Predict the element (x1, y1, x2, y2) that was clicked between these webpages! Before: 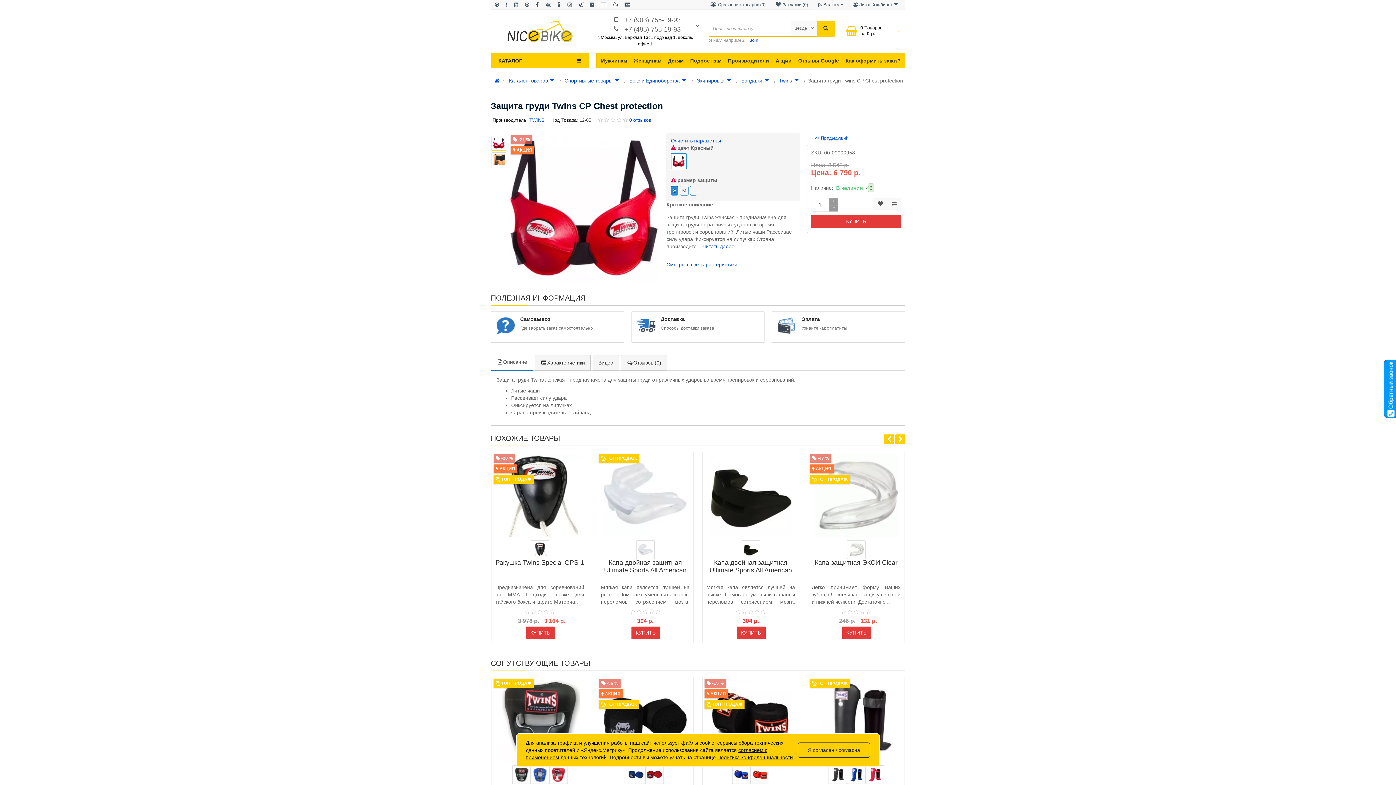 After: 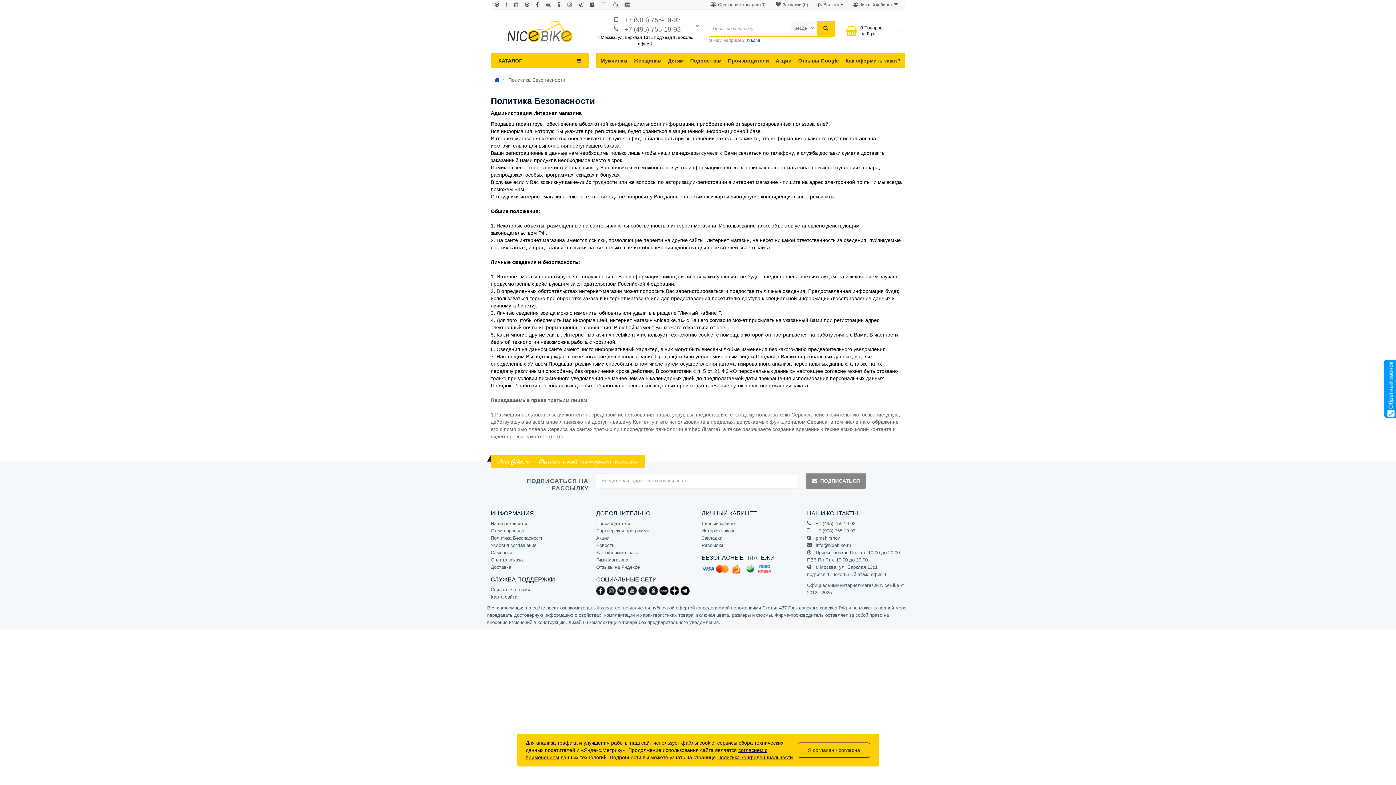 Action: label: Политика конфиденциальности bbox: (717, 754, 793, 760)